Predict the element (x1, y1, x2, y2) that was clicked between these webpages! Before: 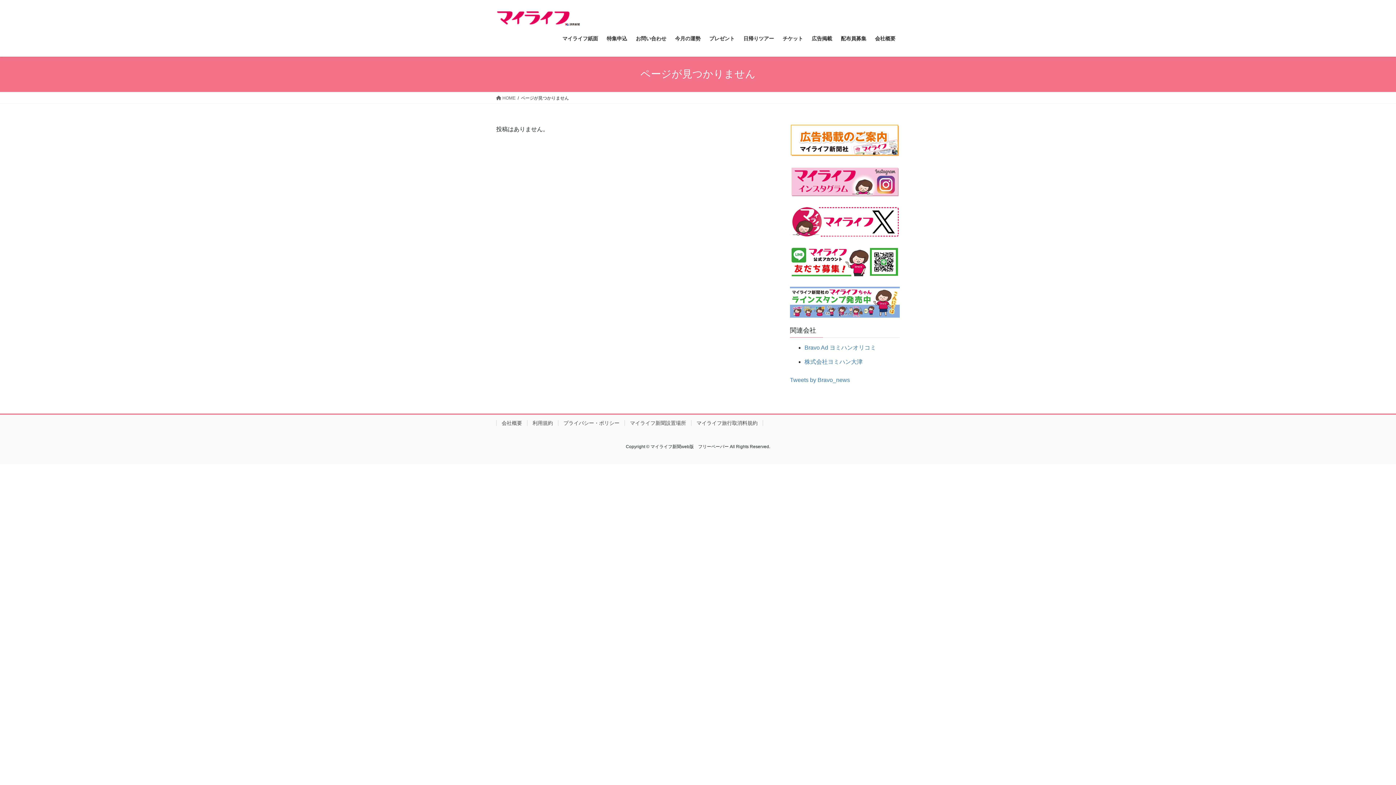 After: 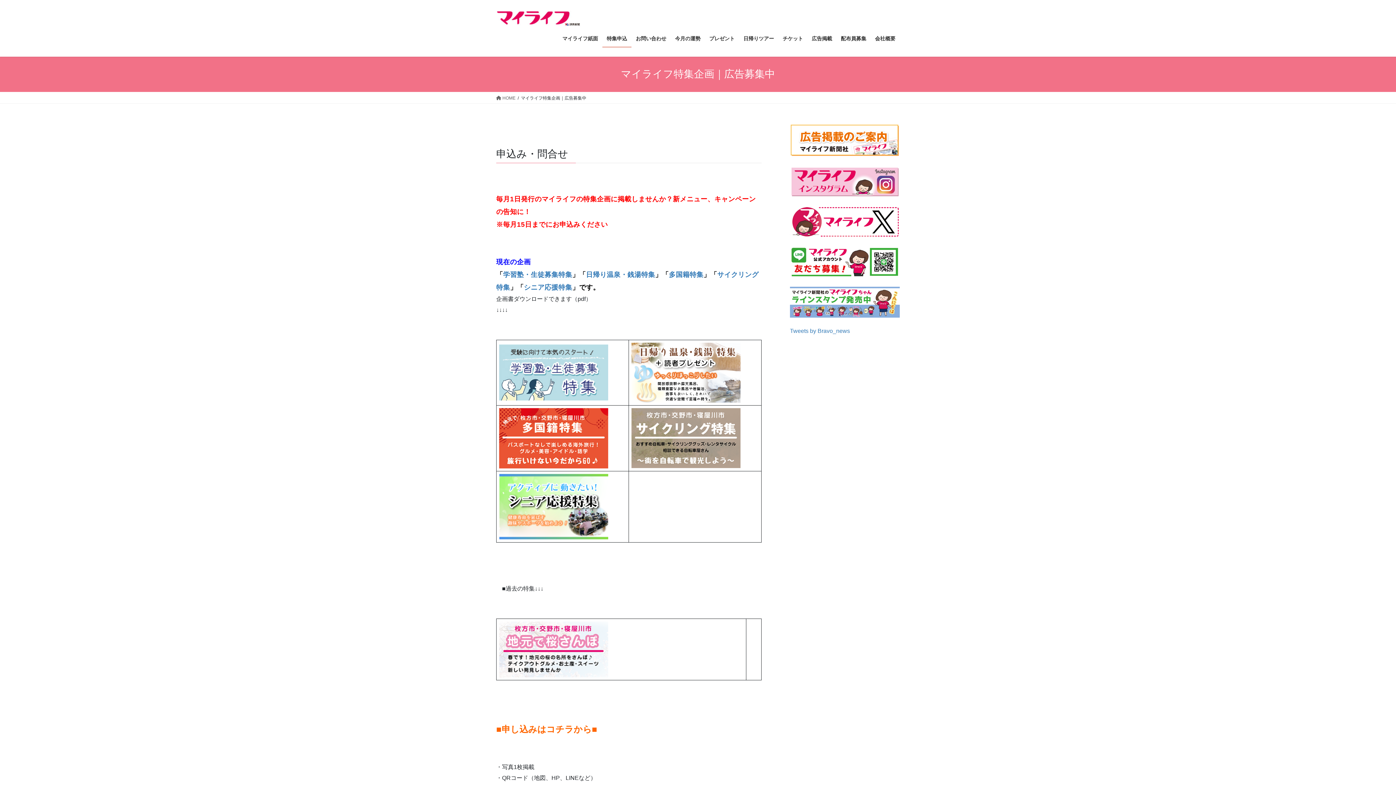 Action: bbox: (602, 30, 631, 47) label: 特集申込